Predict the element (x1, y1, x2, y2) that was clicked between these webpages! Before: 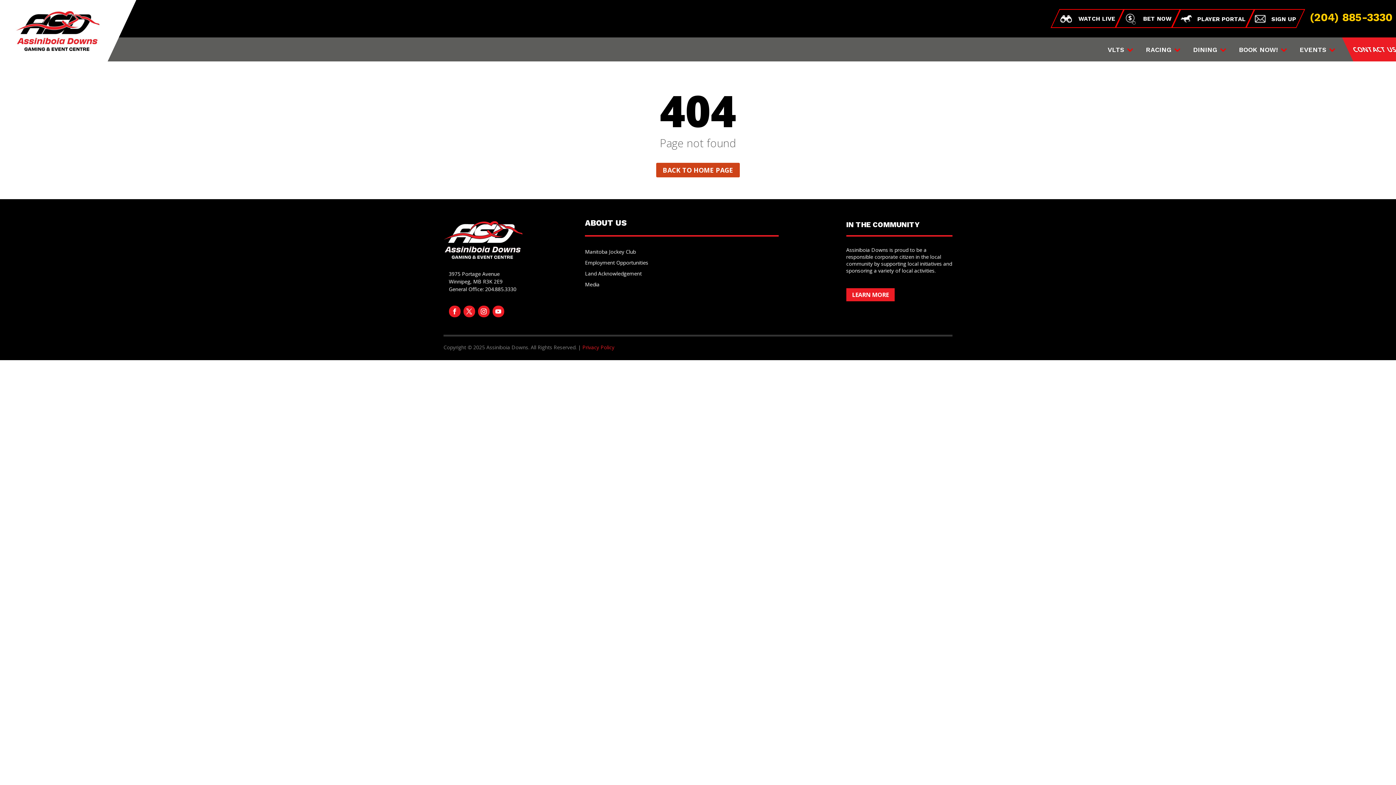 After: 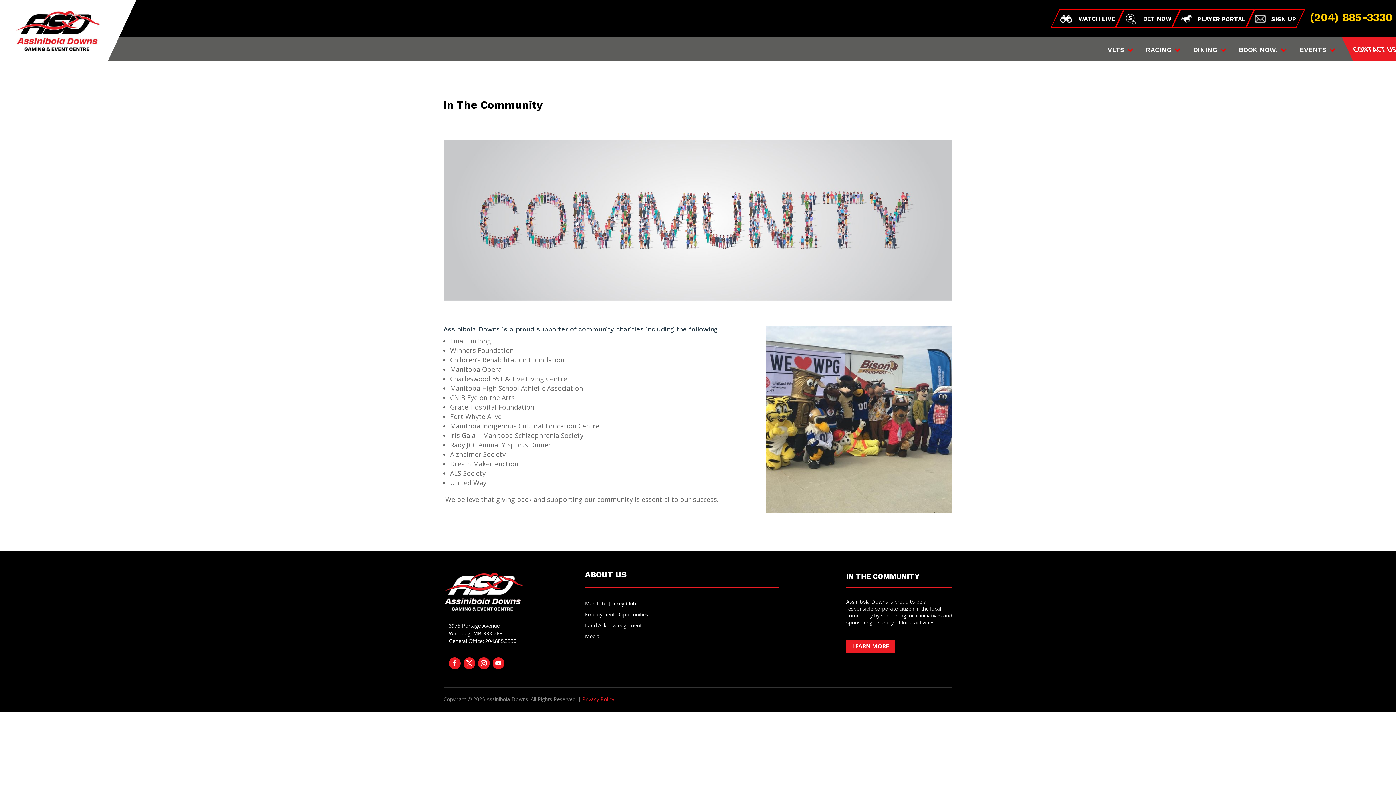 Action: label: LEARN MORE bbox: (846, 288, 894, 301)